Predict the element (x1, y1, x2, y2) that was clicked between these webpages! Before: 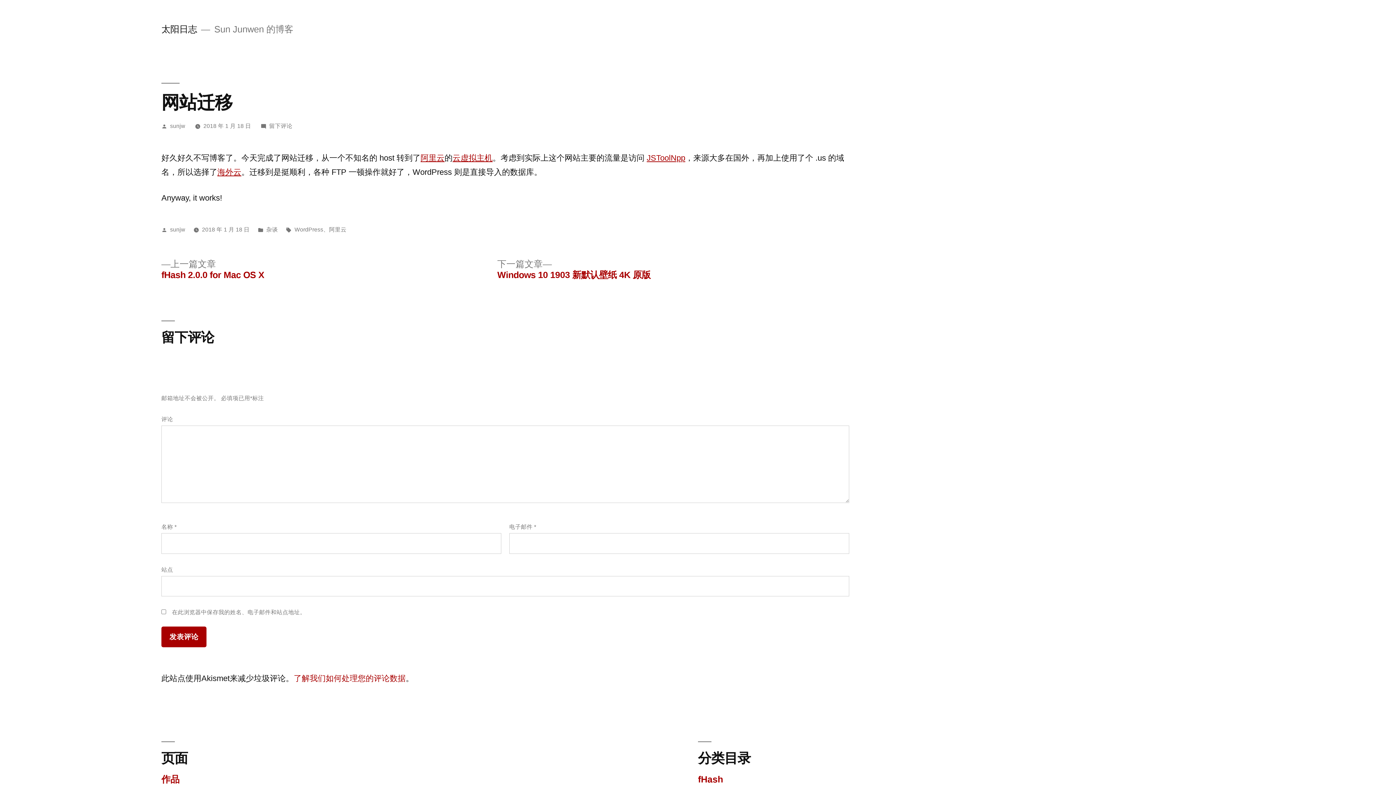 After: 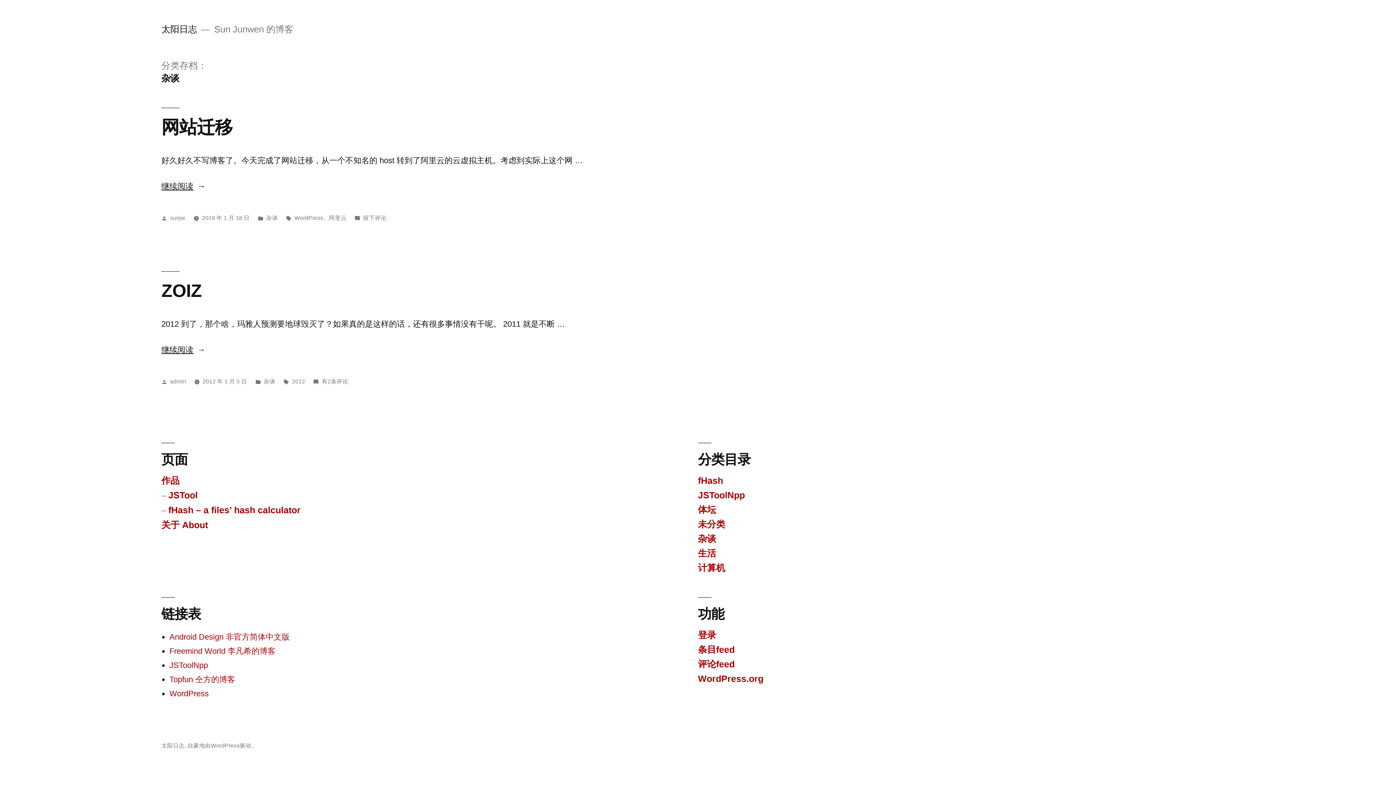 Action: bbox: (266, 226, 277, 232) label: 杂谈